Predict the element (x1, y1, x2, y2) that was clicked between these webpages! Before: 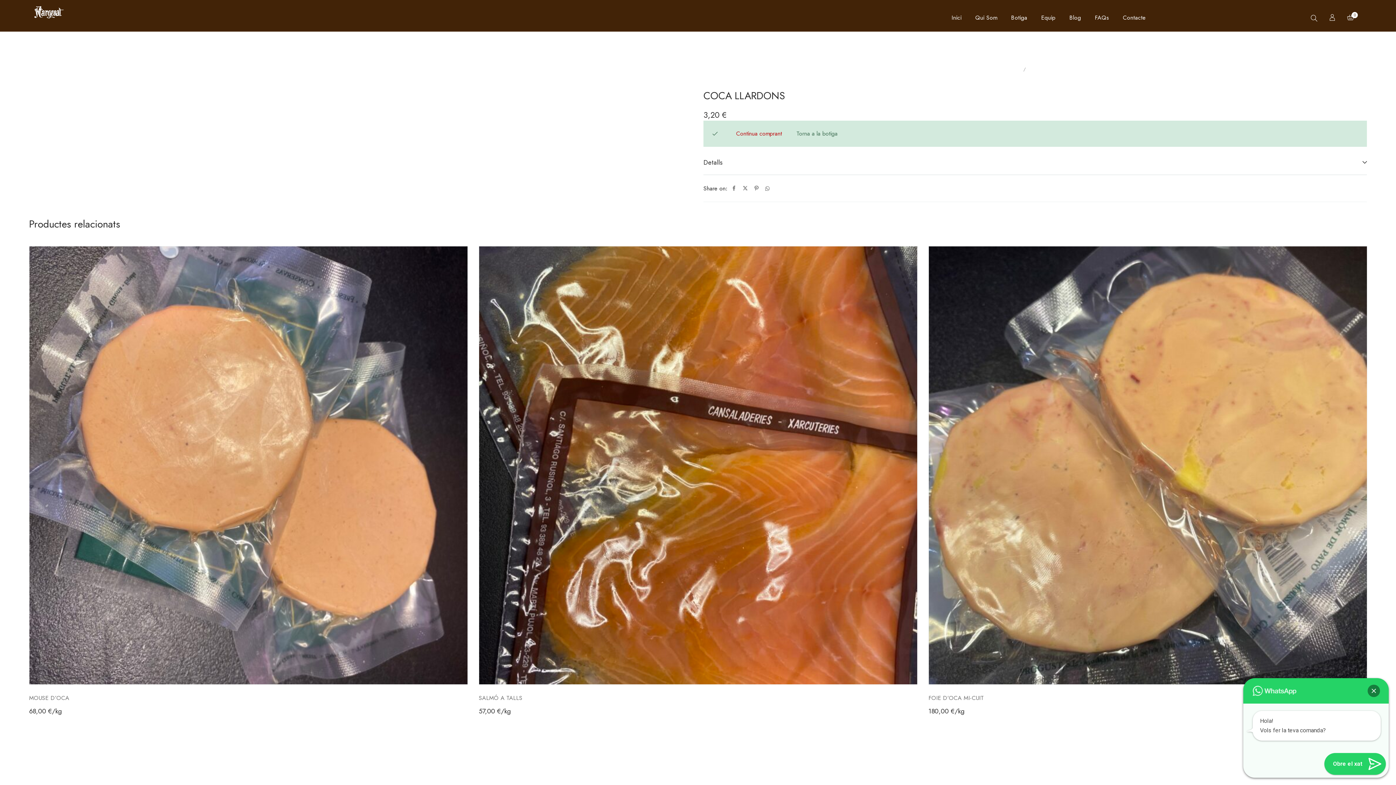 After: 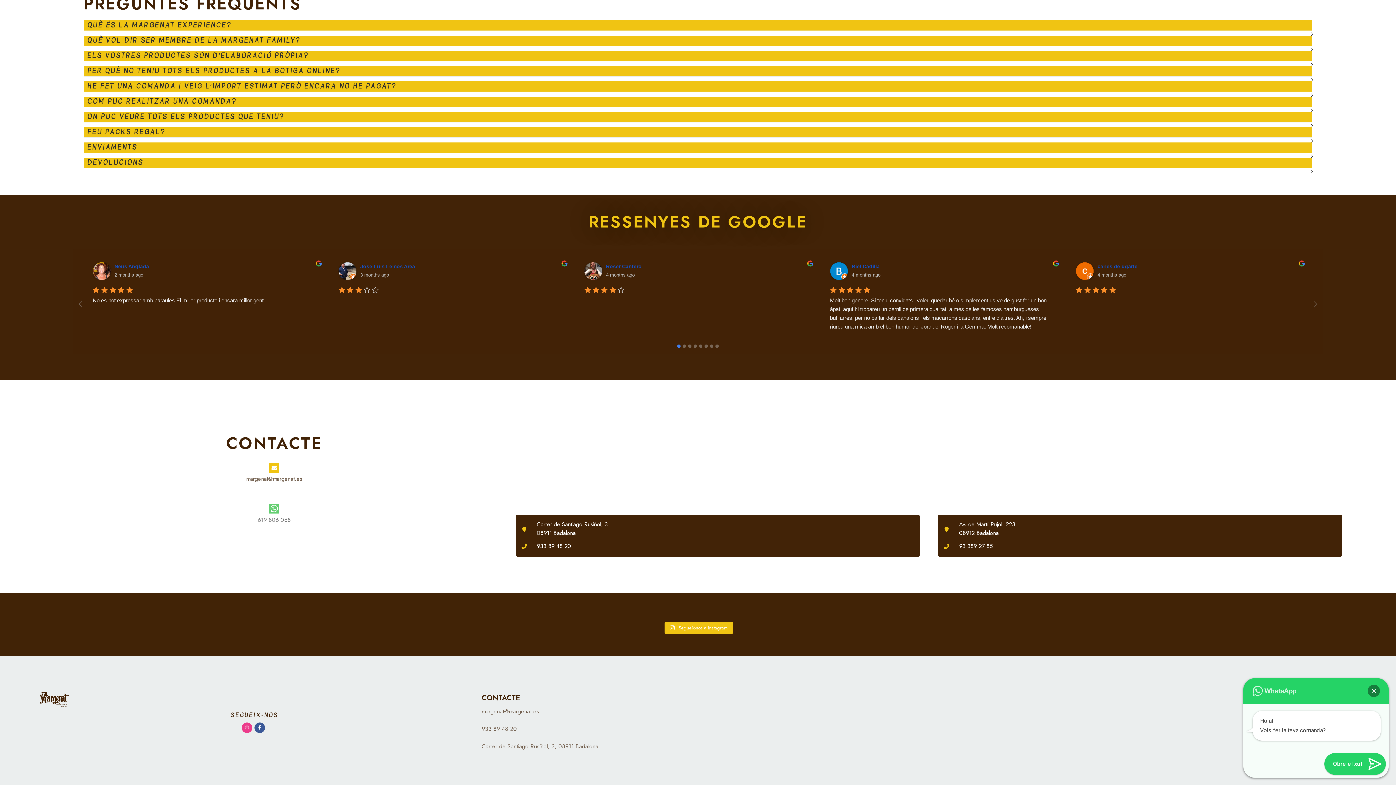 Action: bbox: (1123, 3, 1146, 31) label: Contacte